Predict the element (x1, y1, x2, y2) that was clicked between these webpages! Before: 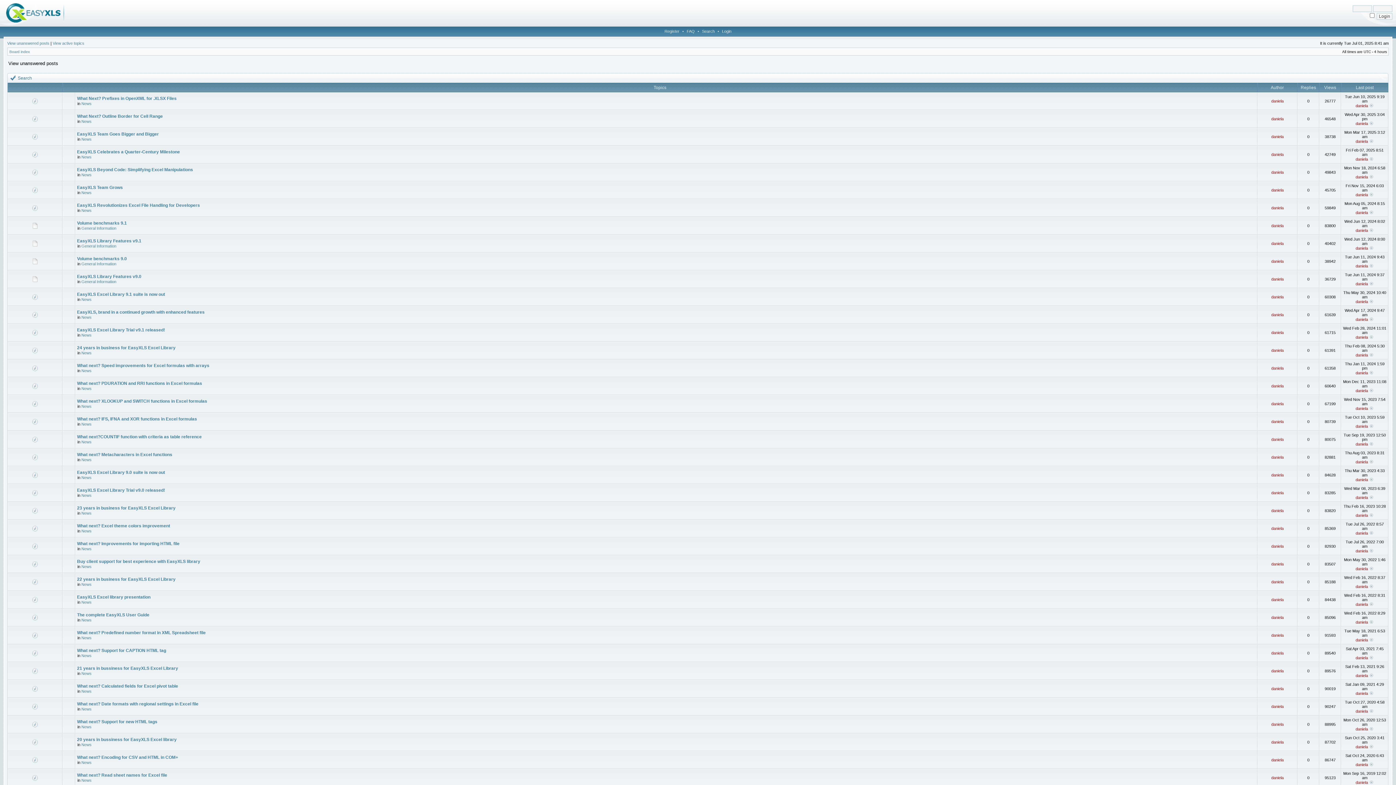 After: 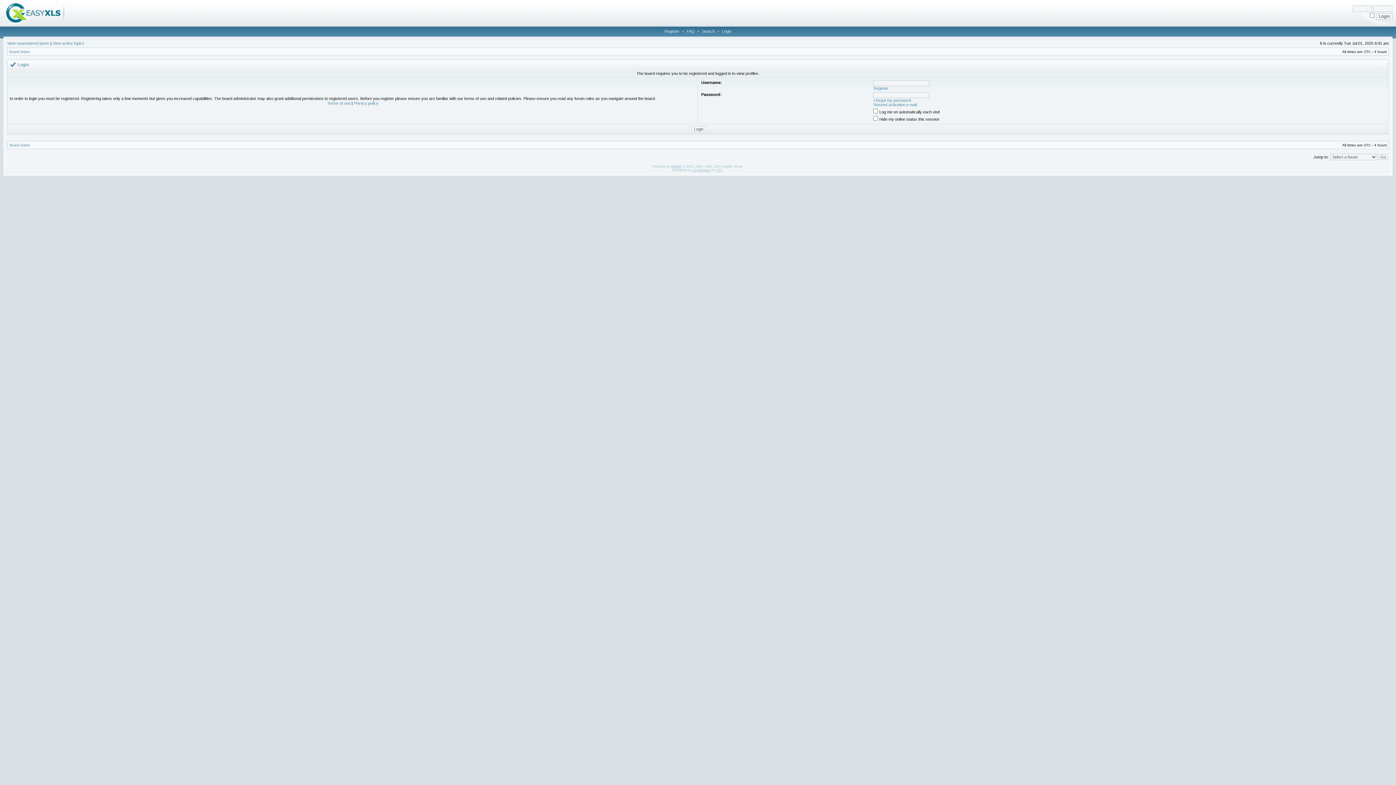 Action: label: daniela bbox: (1356, 174, 1368, 179)